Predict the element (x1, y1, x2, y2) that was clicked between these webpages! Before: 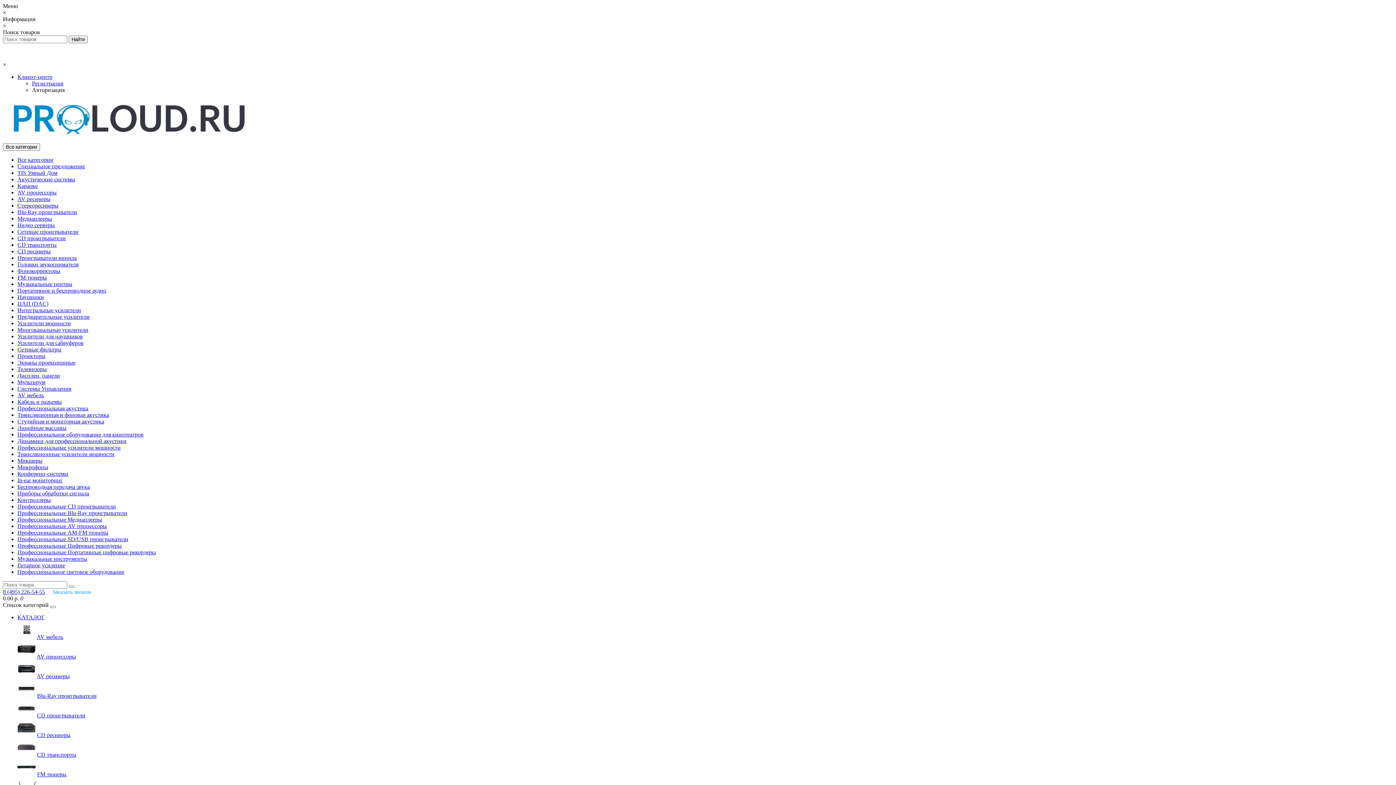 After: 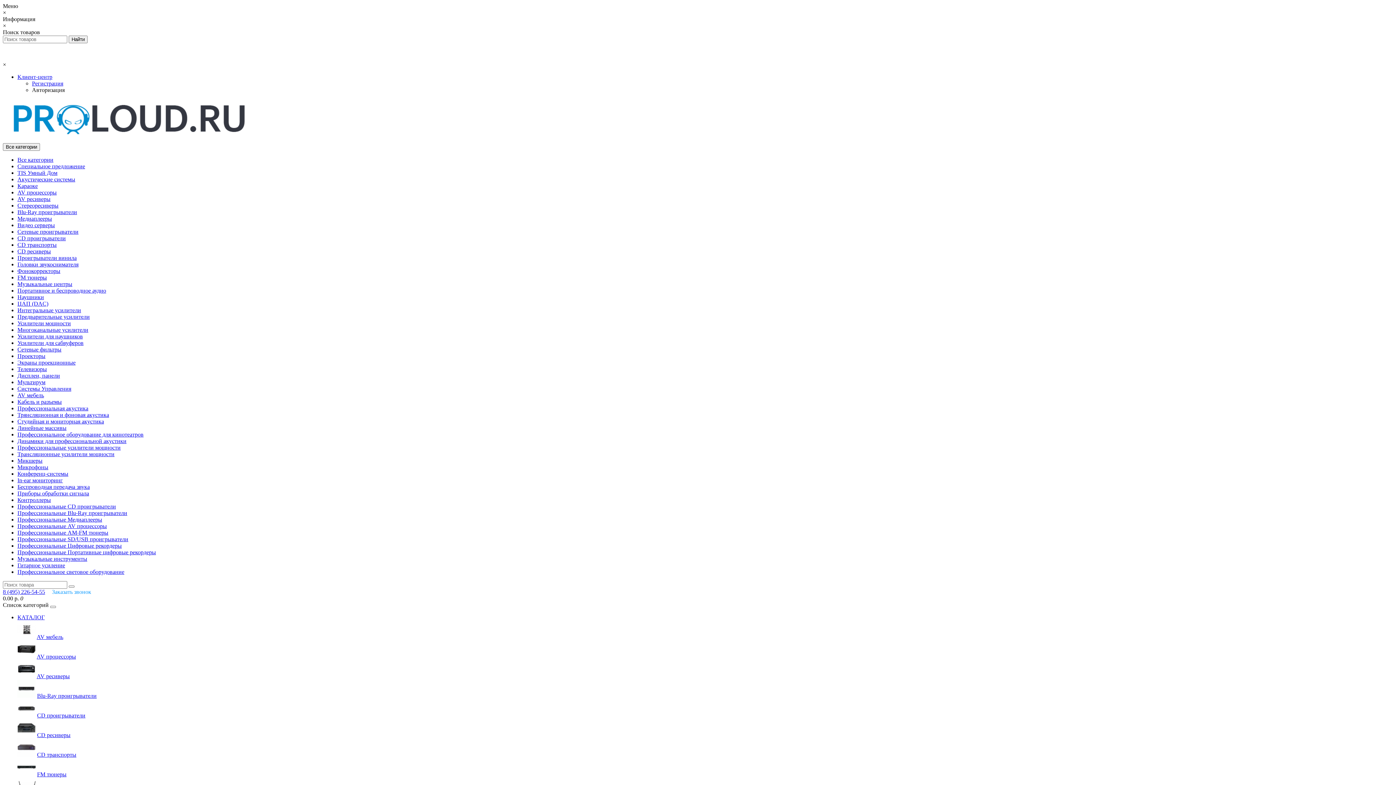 Action: bbox: (36, 653, 76, 660) label: AV процессоры